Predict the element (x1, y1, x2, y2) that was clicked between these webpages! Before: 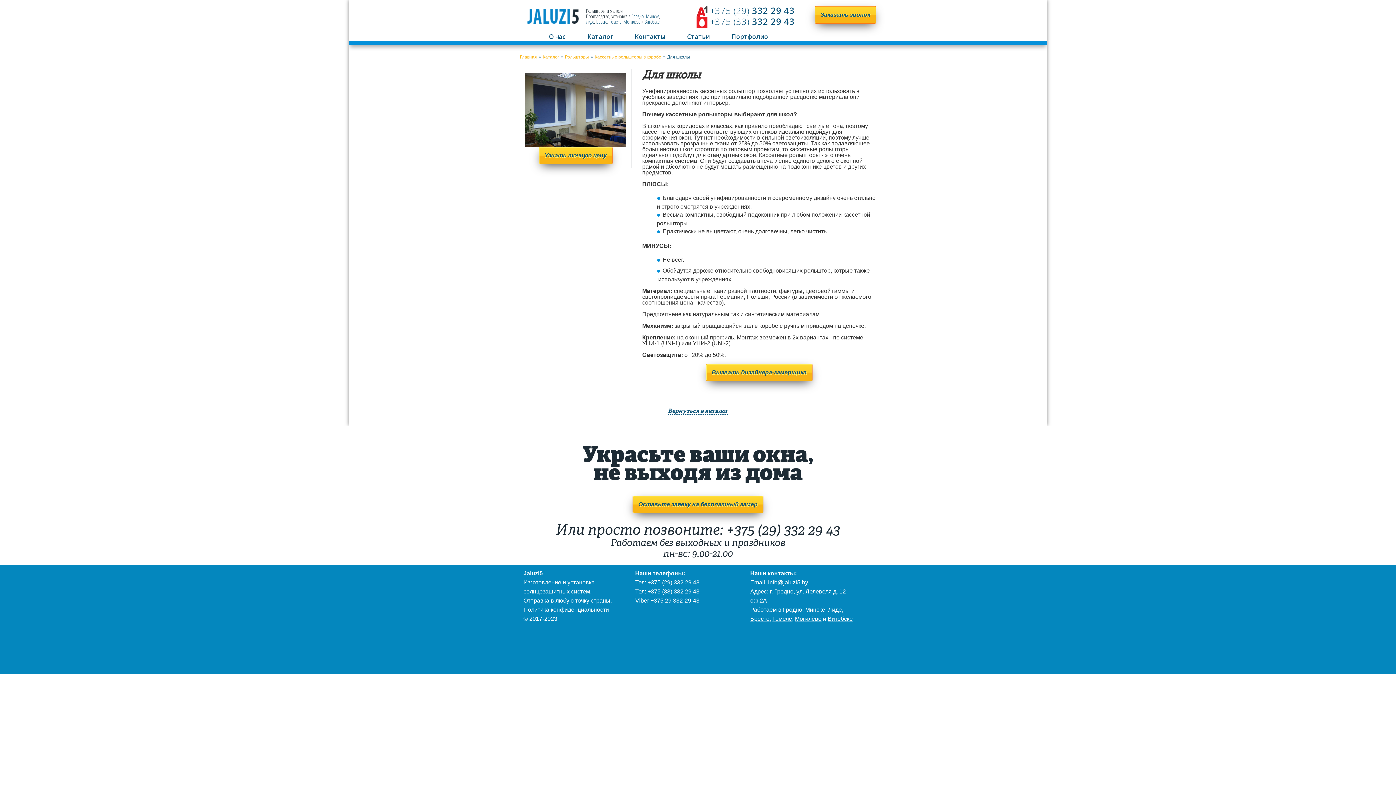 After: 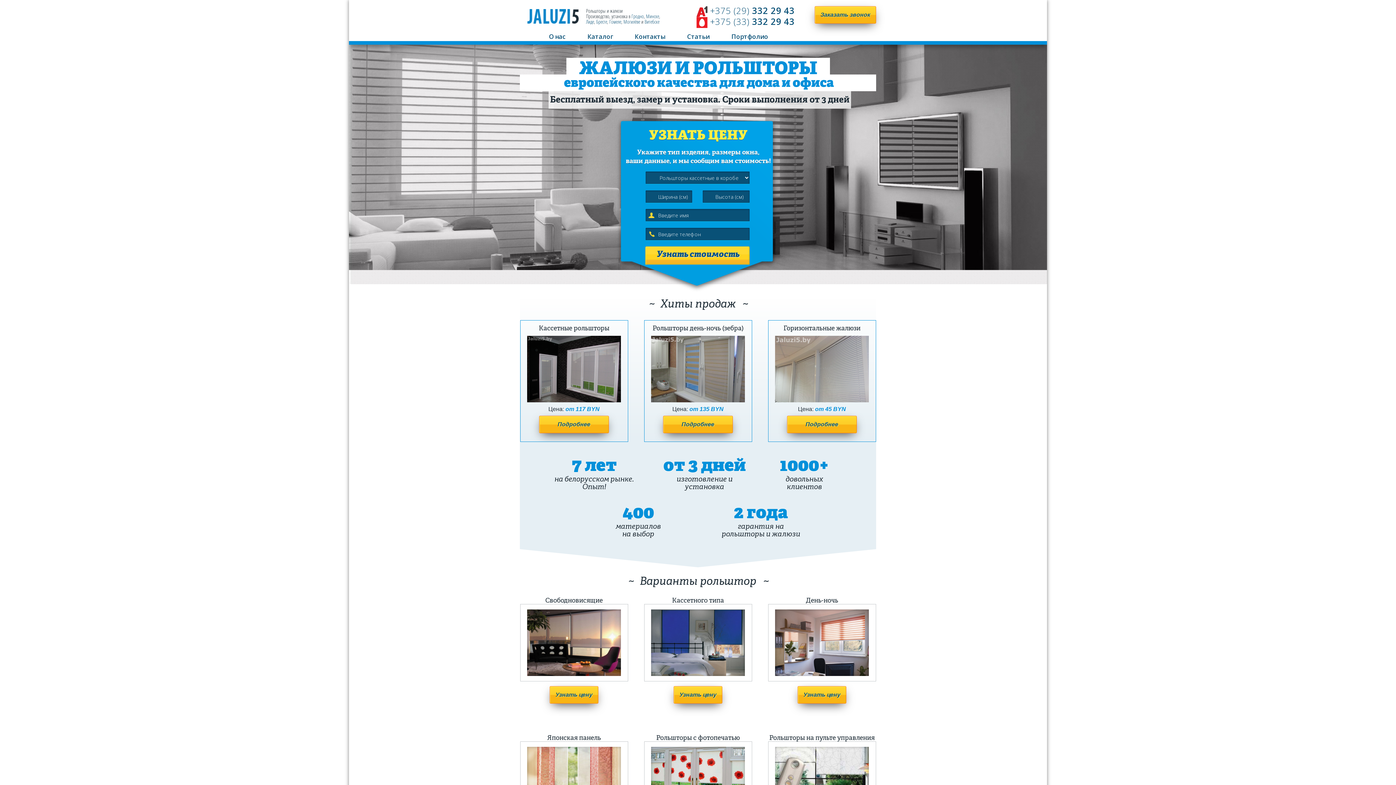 Action: label: Главная bbox: (520, 54, 537, 59)